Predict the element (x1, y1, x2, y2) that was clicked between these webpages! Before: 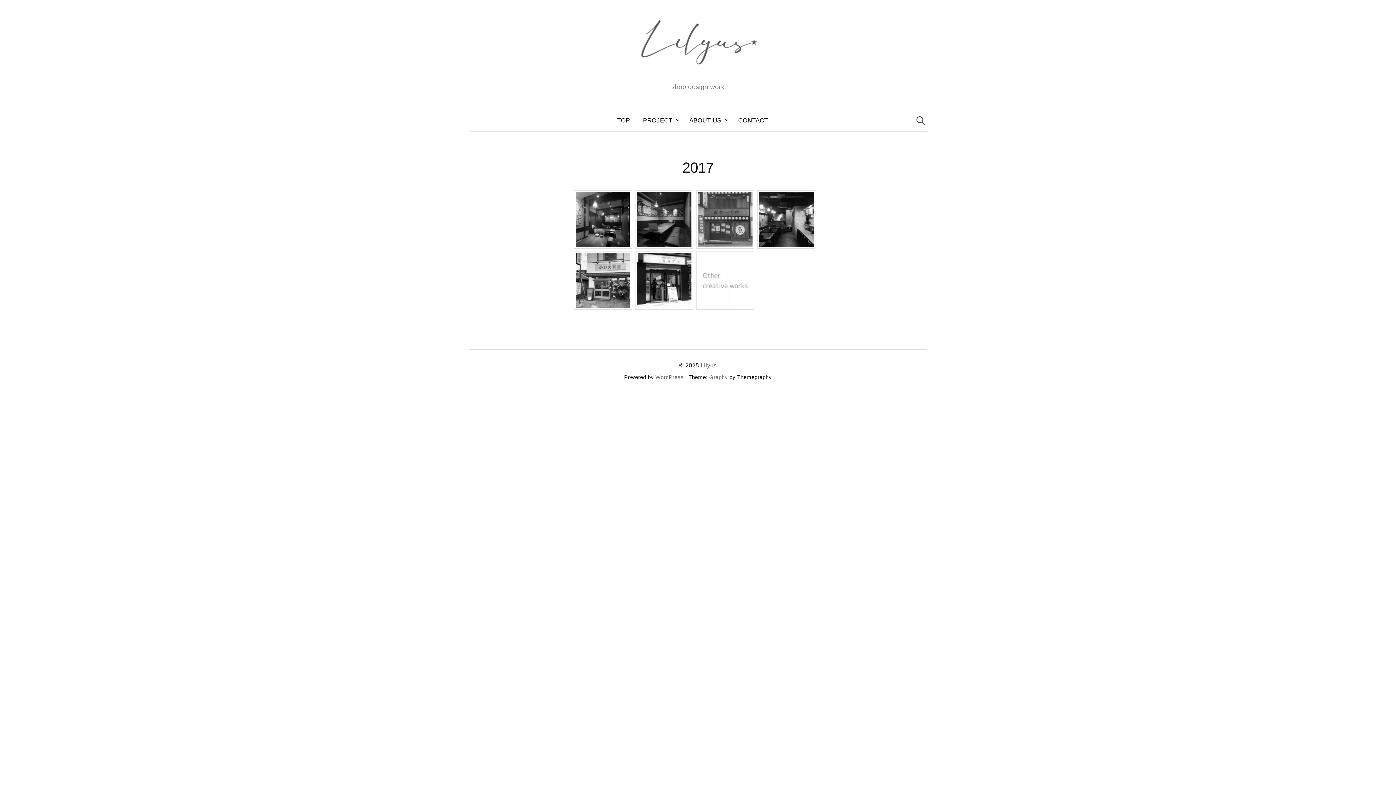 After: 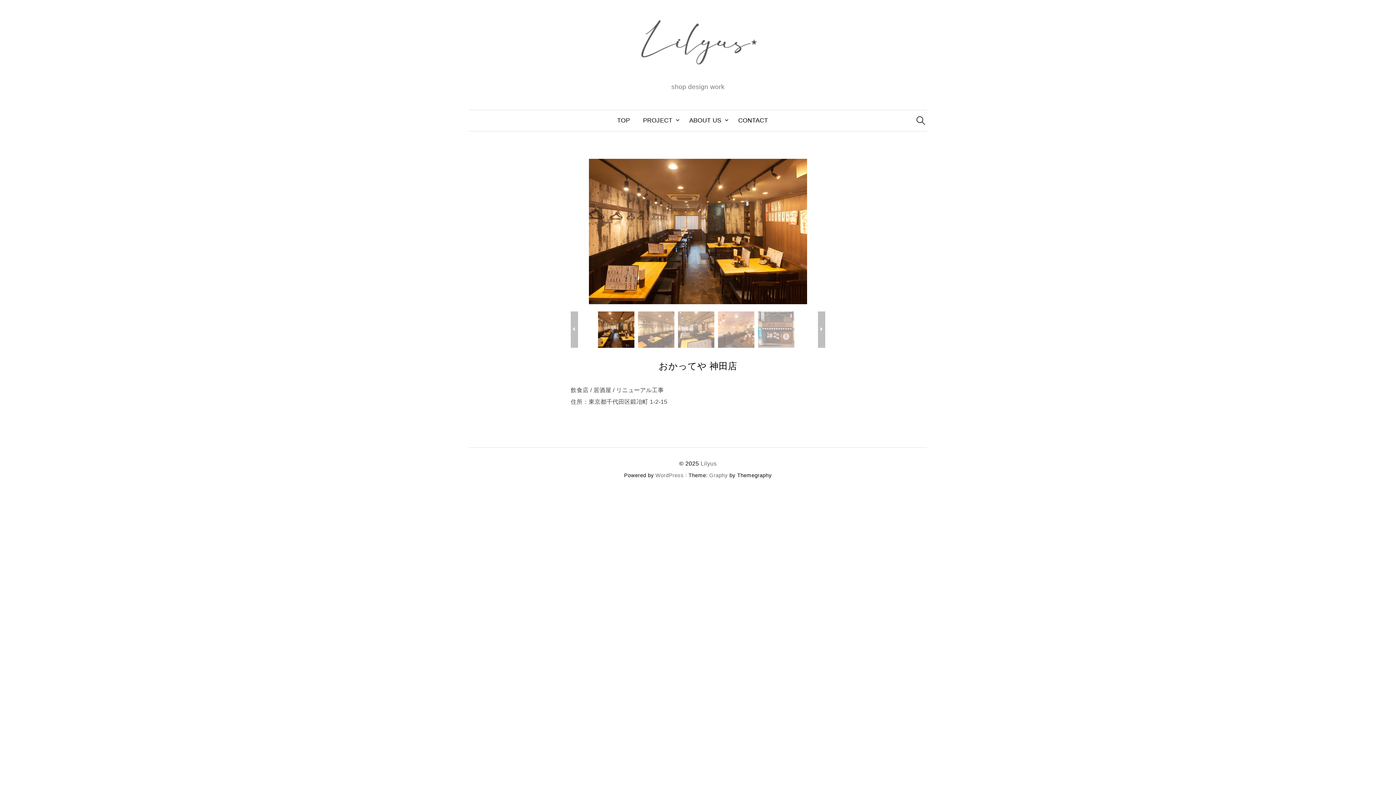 Action: bbox: (698, 192, 752, 246)